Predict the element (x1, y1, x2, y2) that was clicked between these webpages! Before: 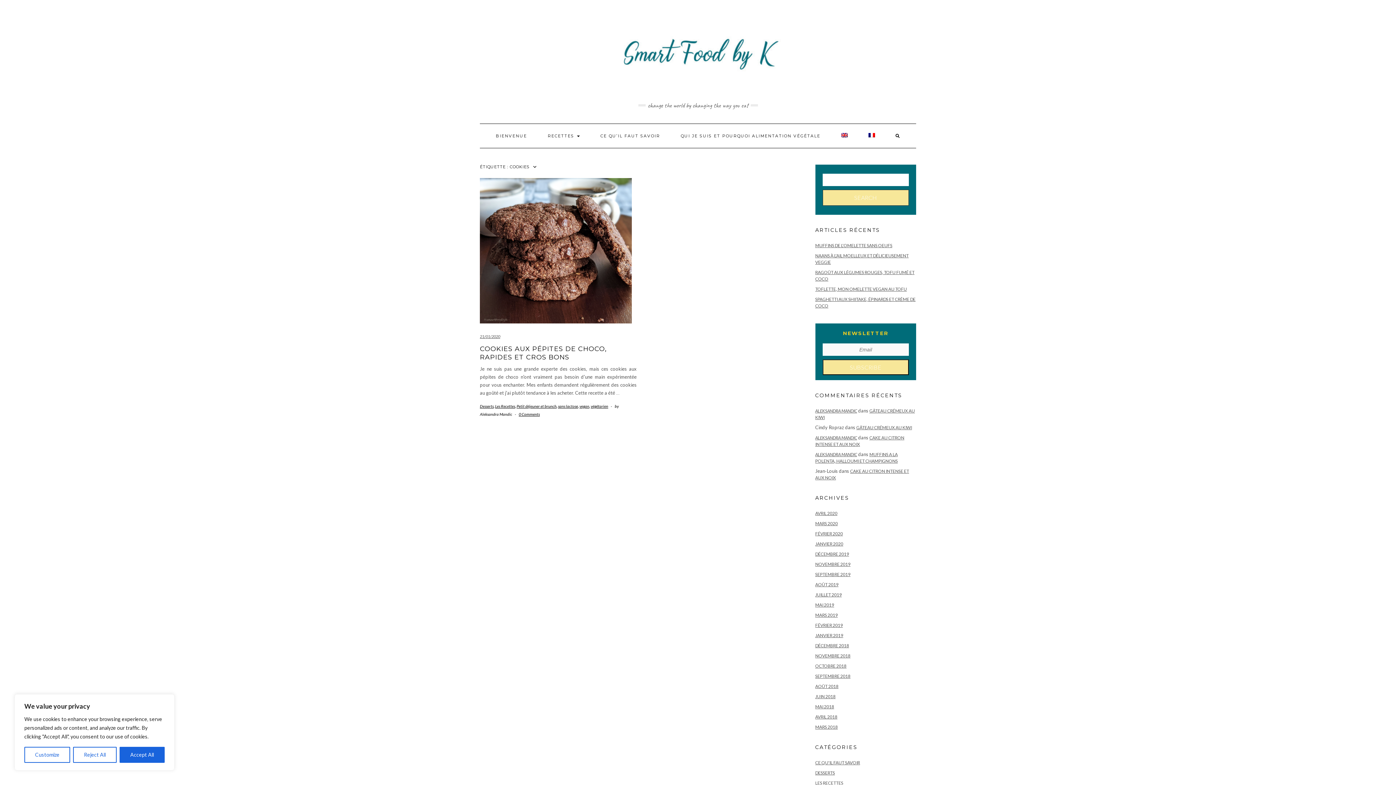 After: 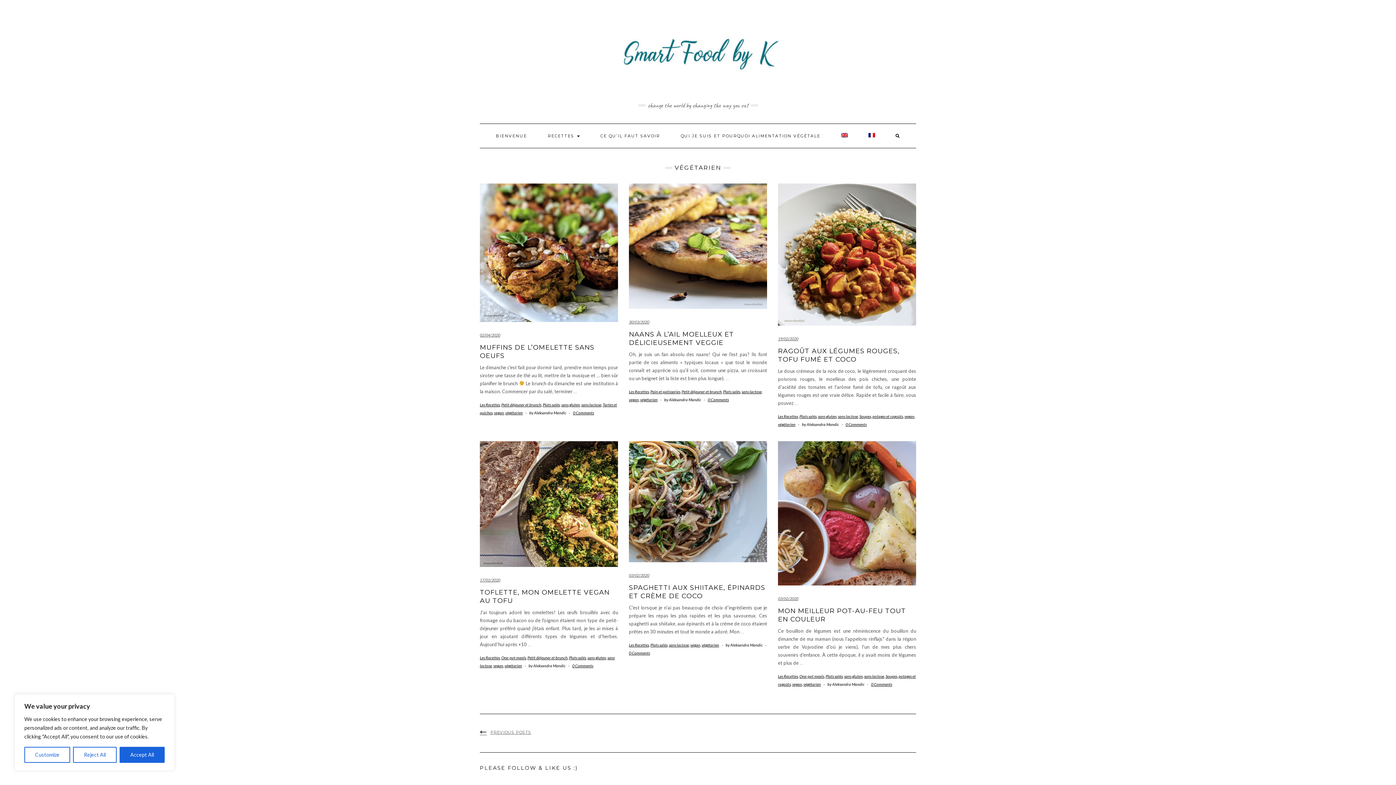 Action: label: végétarien bbox: (590, 403, 608, 408)